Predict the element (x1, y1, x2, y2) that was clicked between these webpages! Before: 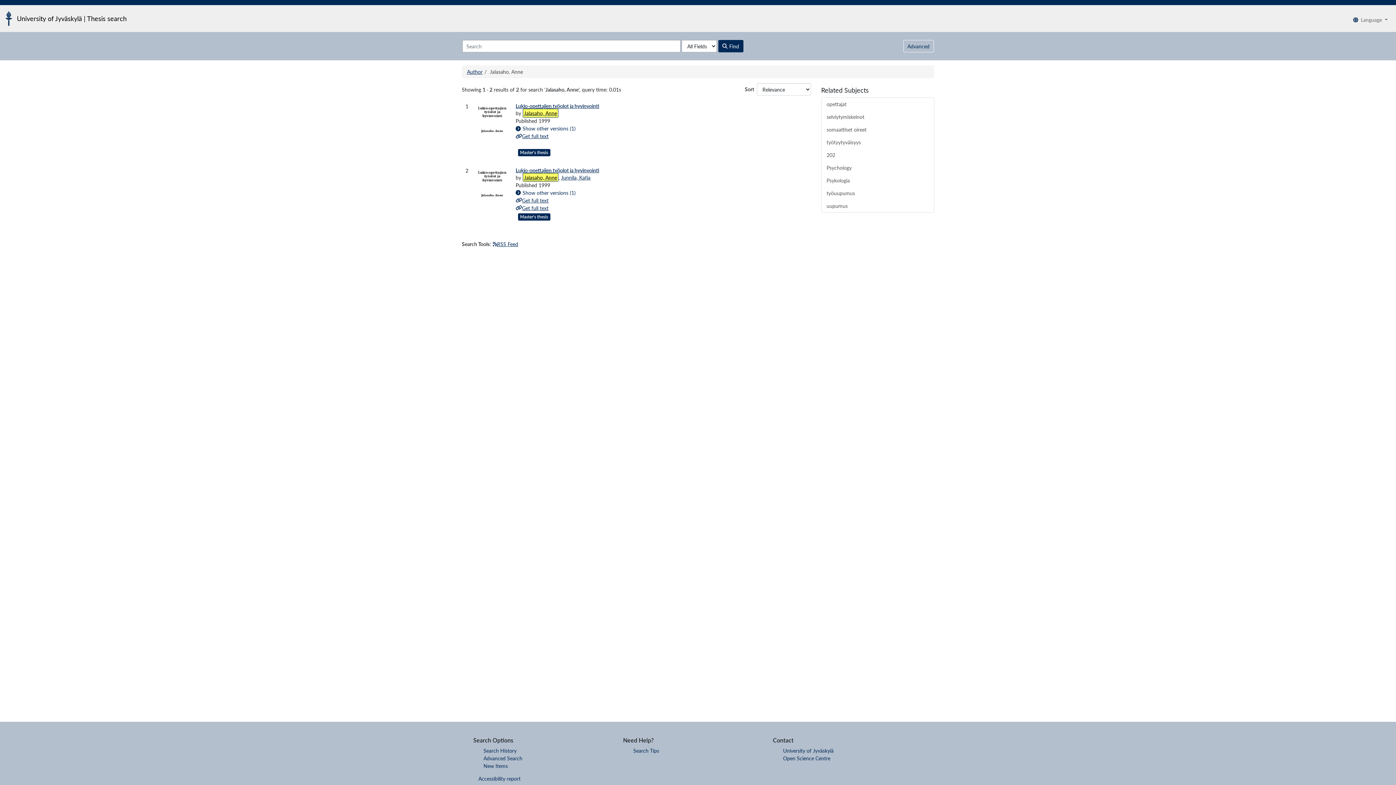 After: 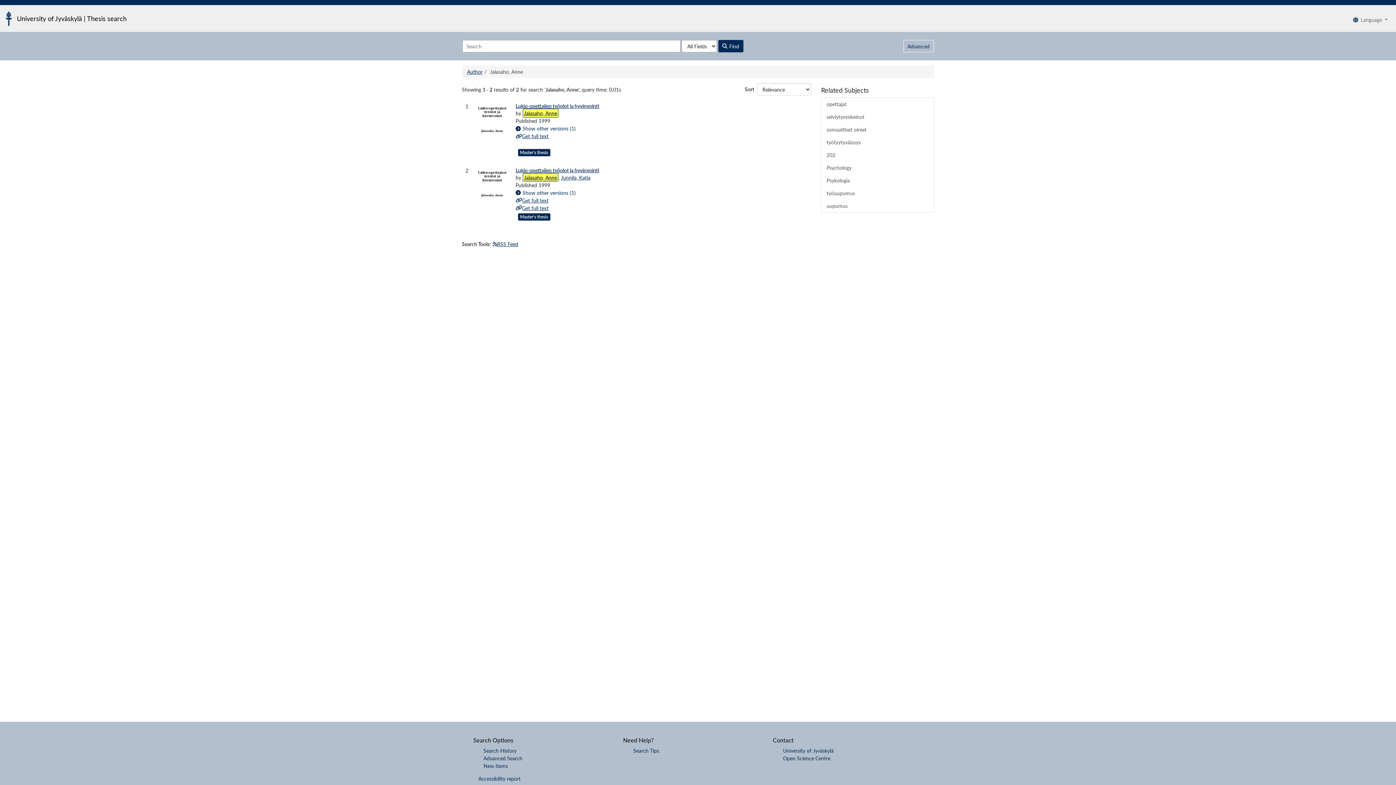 Action: bbox: (522, 109, 558, 117) label: Jalasaho, Anne